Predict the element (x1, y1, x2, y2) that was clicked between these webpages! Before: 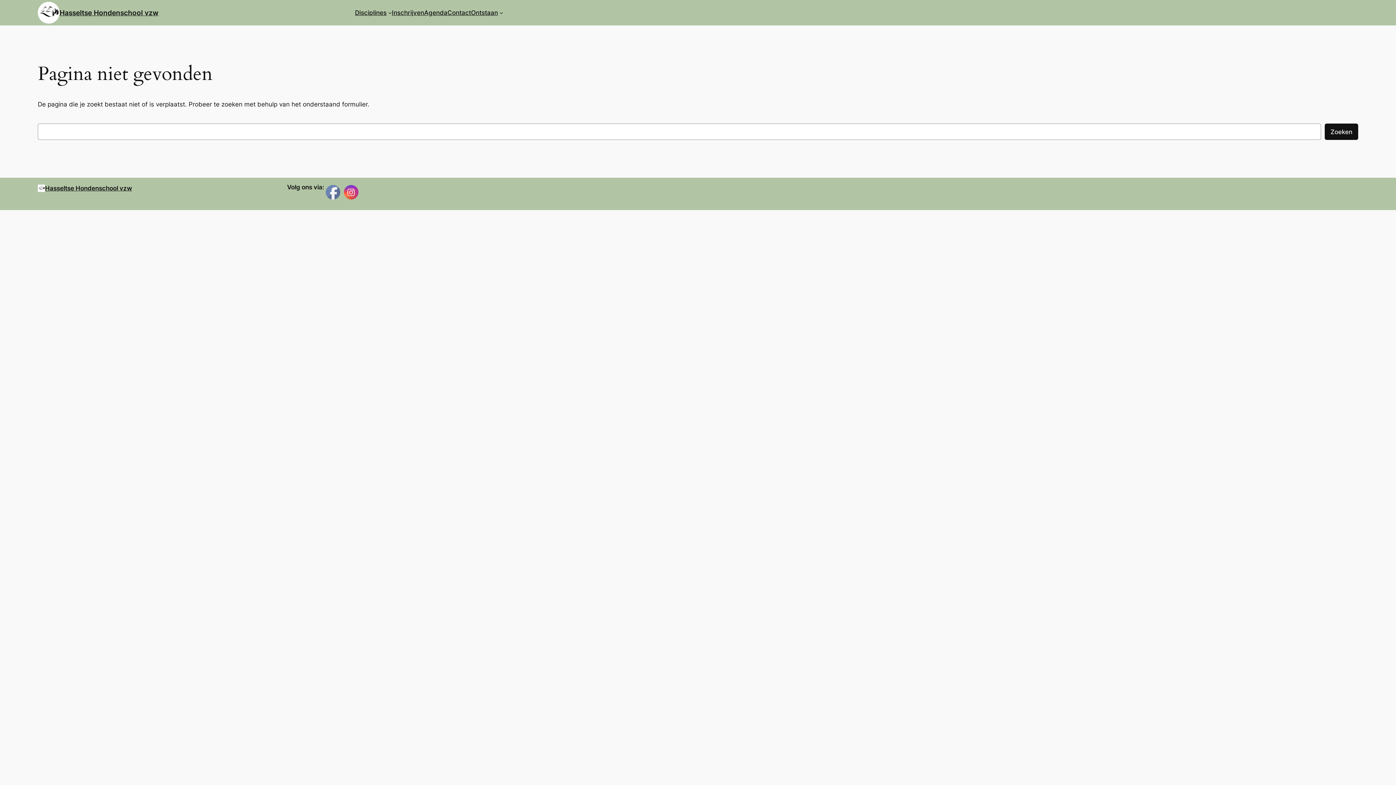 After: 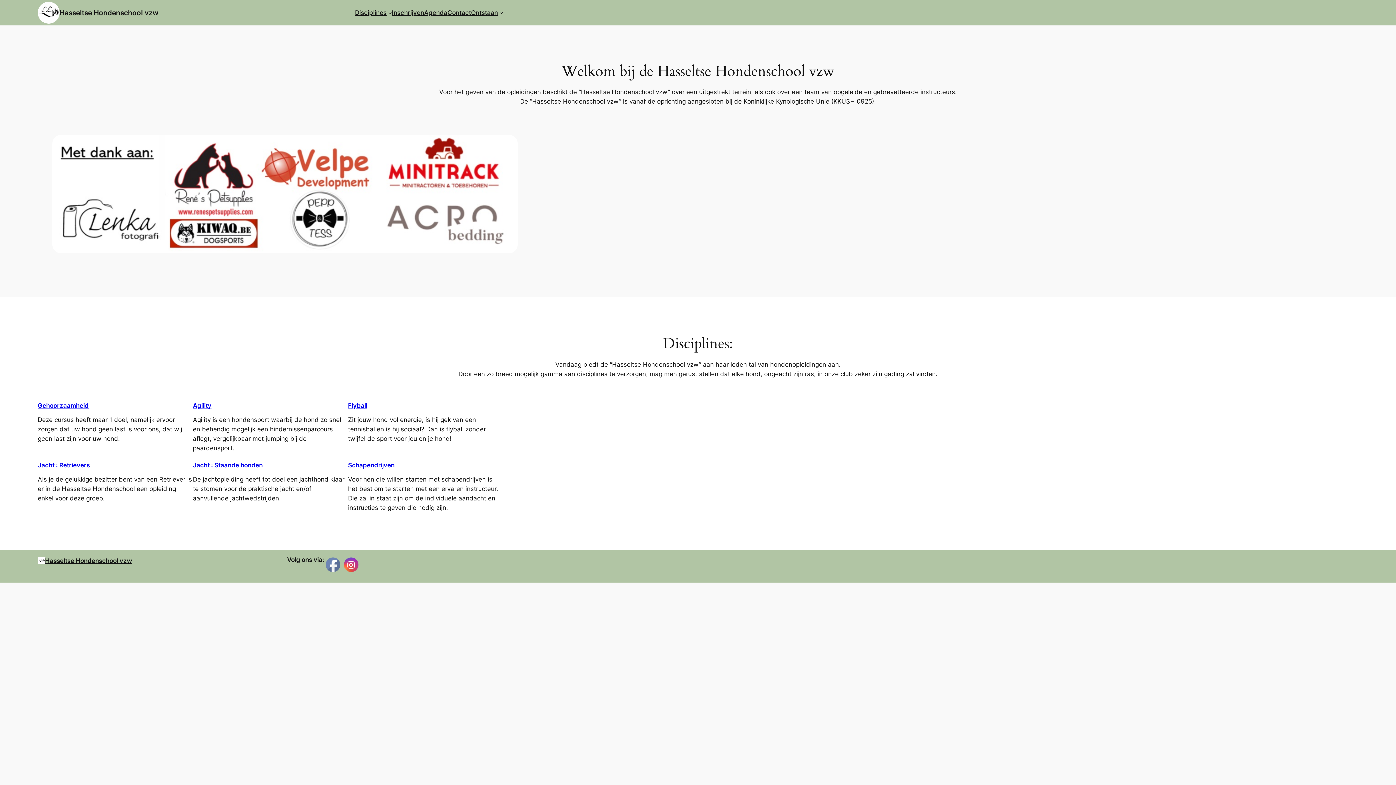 Action: bbox: (37, 184, 45, 192)